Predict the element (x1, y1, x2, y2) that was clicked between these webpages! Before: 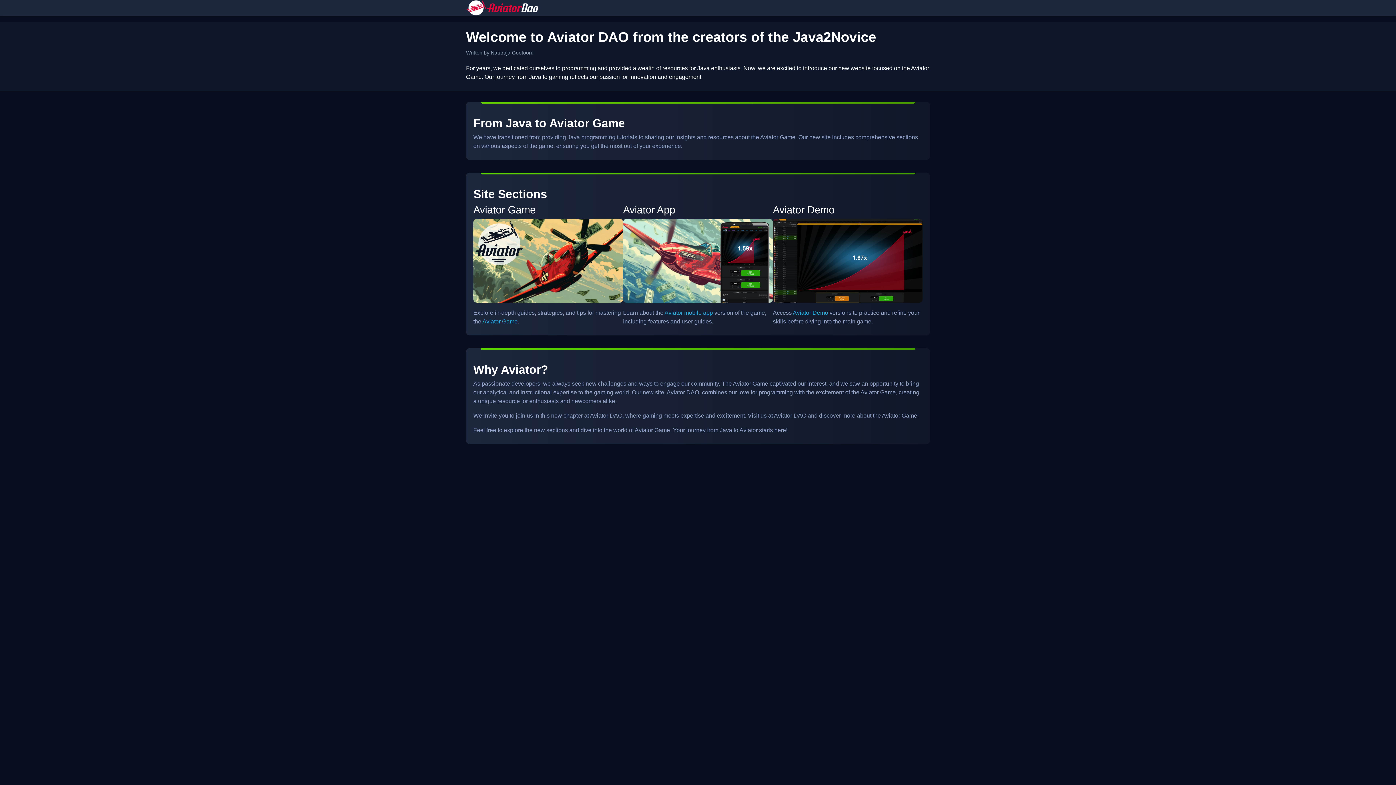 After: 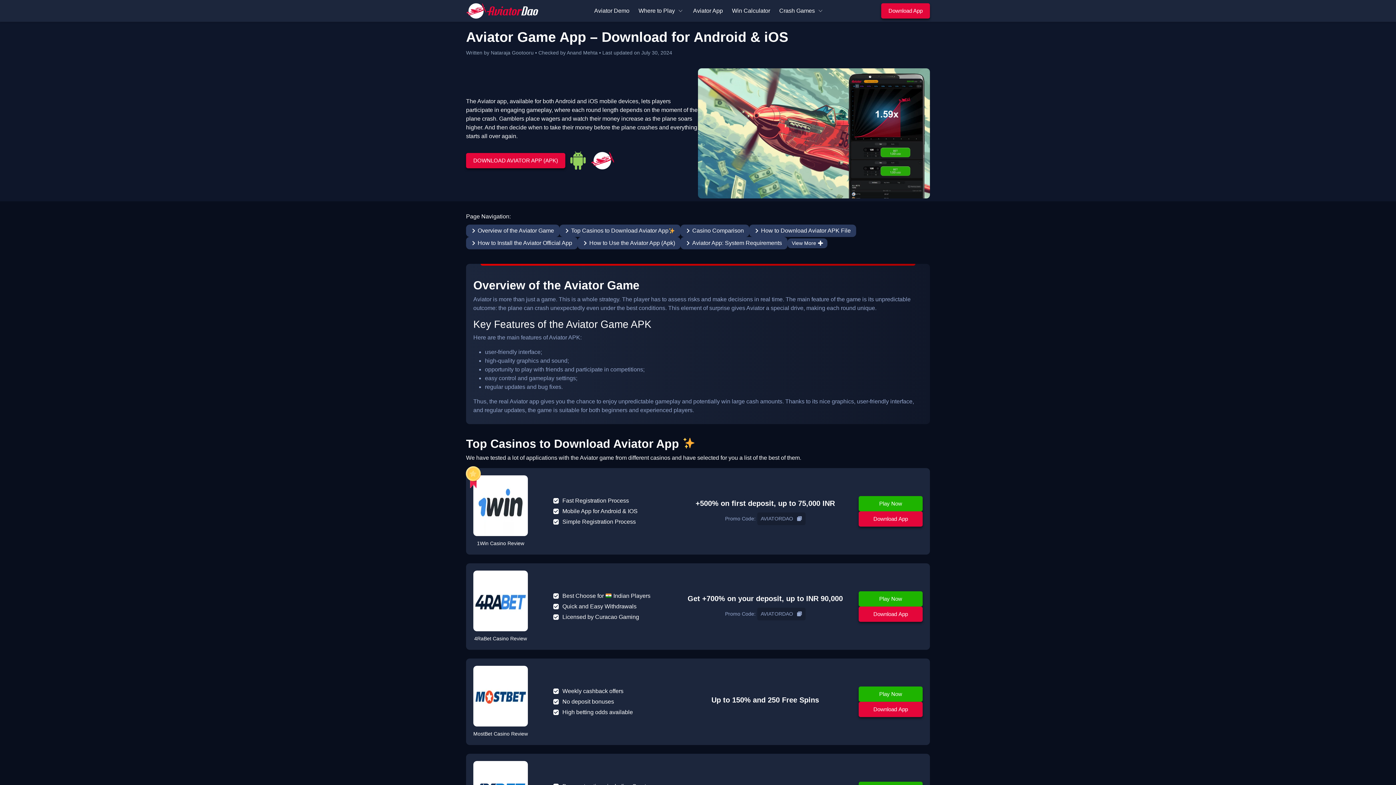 Action: label: Aviator mobile app bbox: (664, 309, 713, 315)